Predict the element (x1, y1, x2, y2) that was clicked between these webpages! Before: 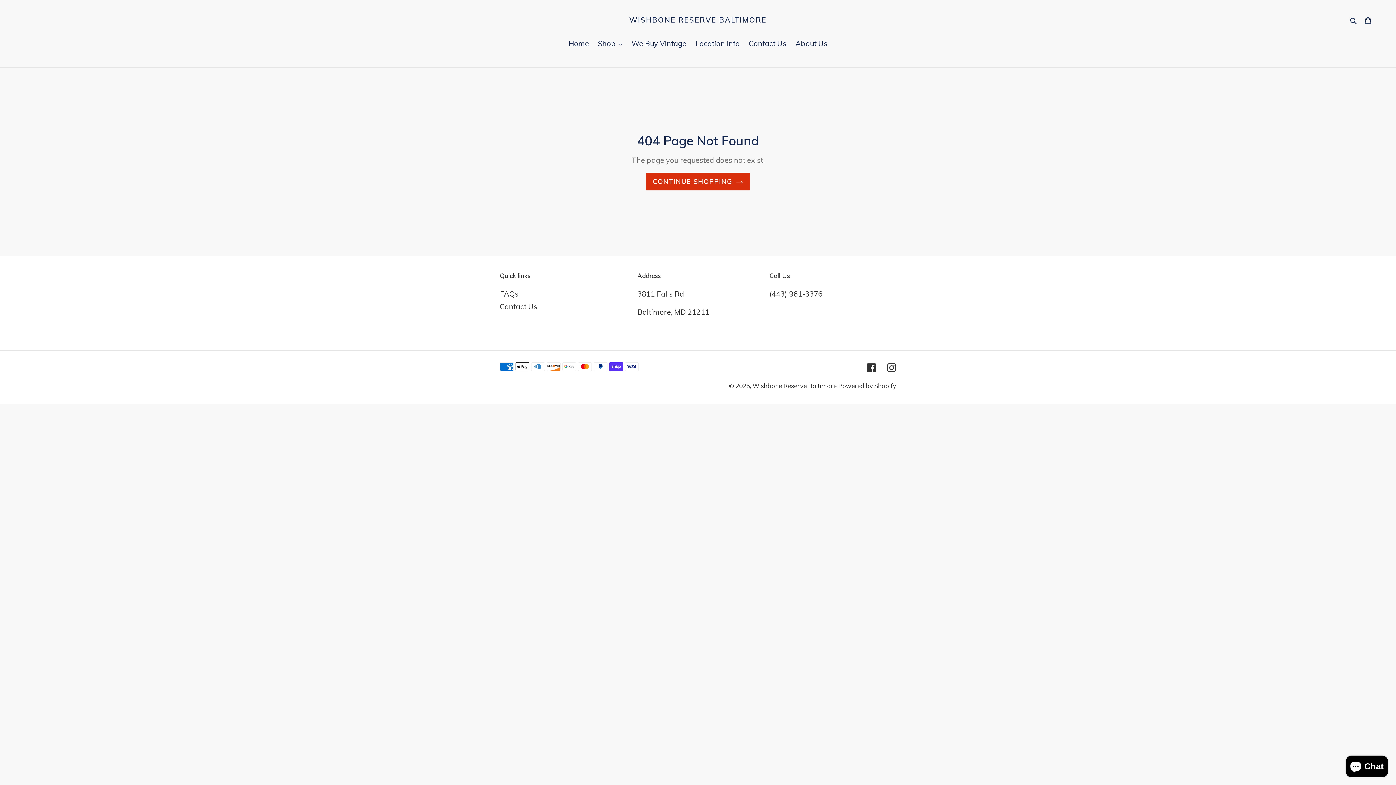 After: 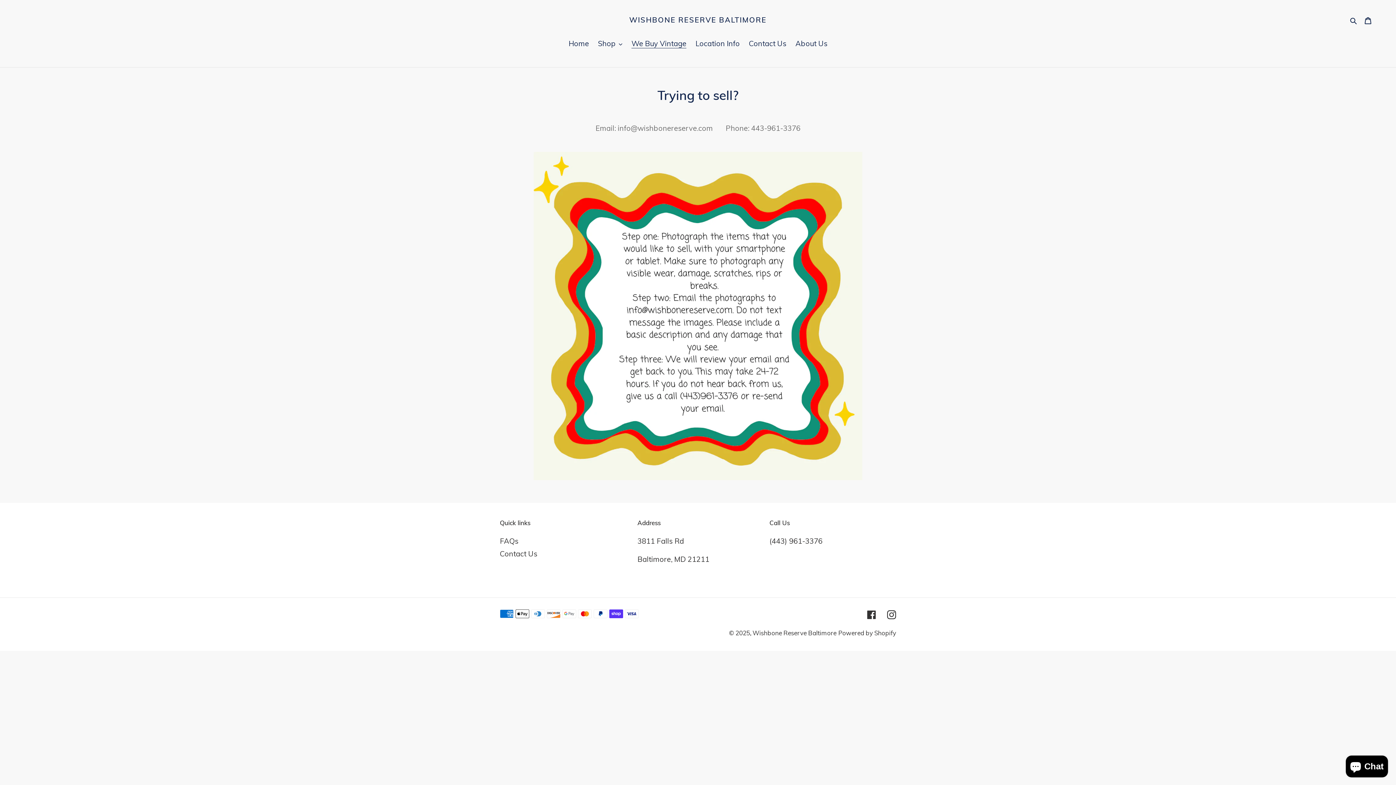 Action: bbox: (628, 38, 690, 50) label: We Buy Vintage